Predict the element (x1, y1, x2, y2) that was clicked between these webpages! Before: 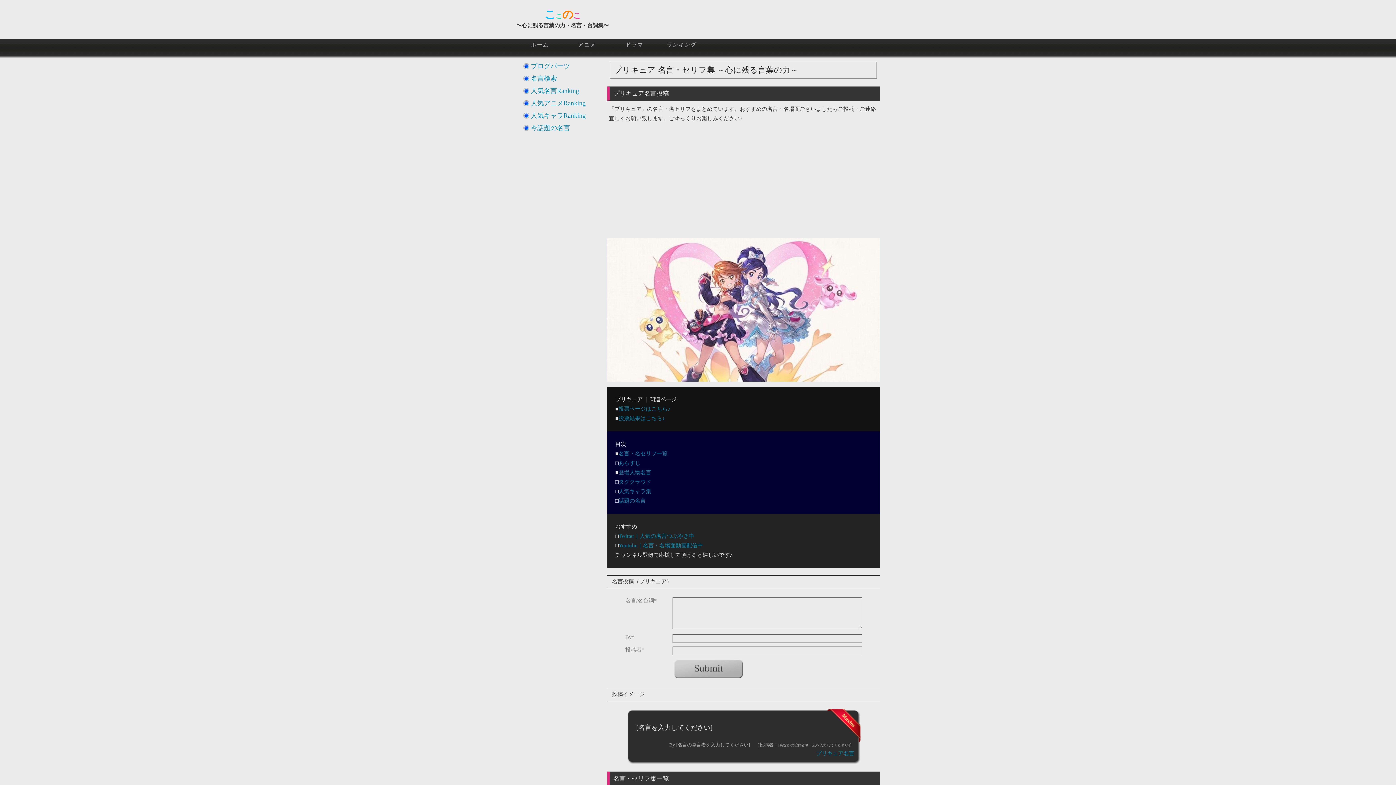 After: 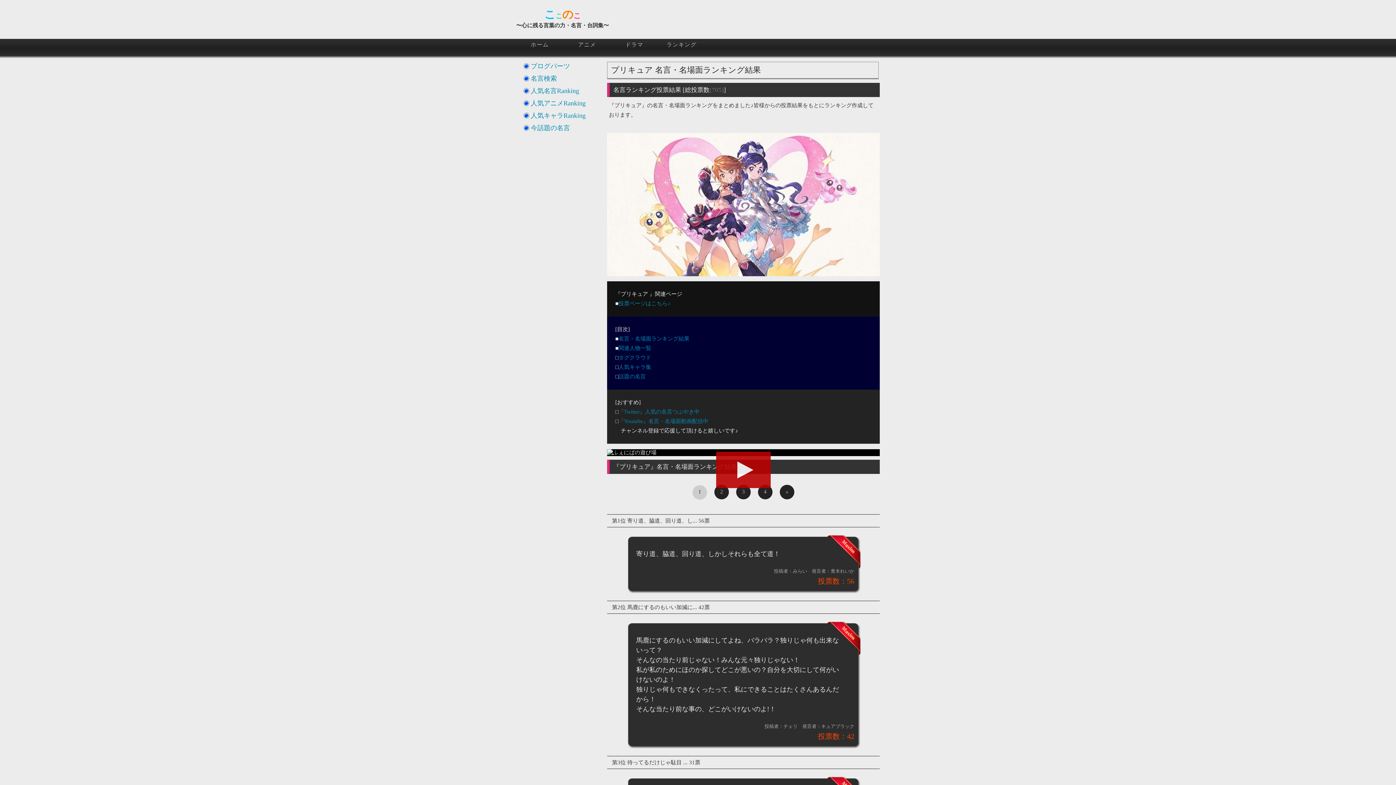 Action: label: 投票結果はこちら♪ bbox: (618, 415, 665, 421)